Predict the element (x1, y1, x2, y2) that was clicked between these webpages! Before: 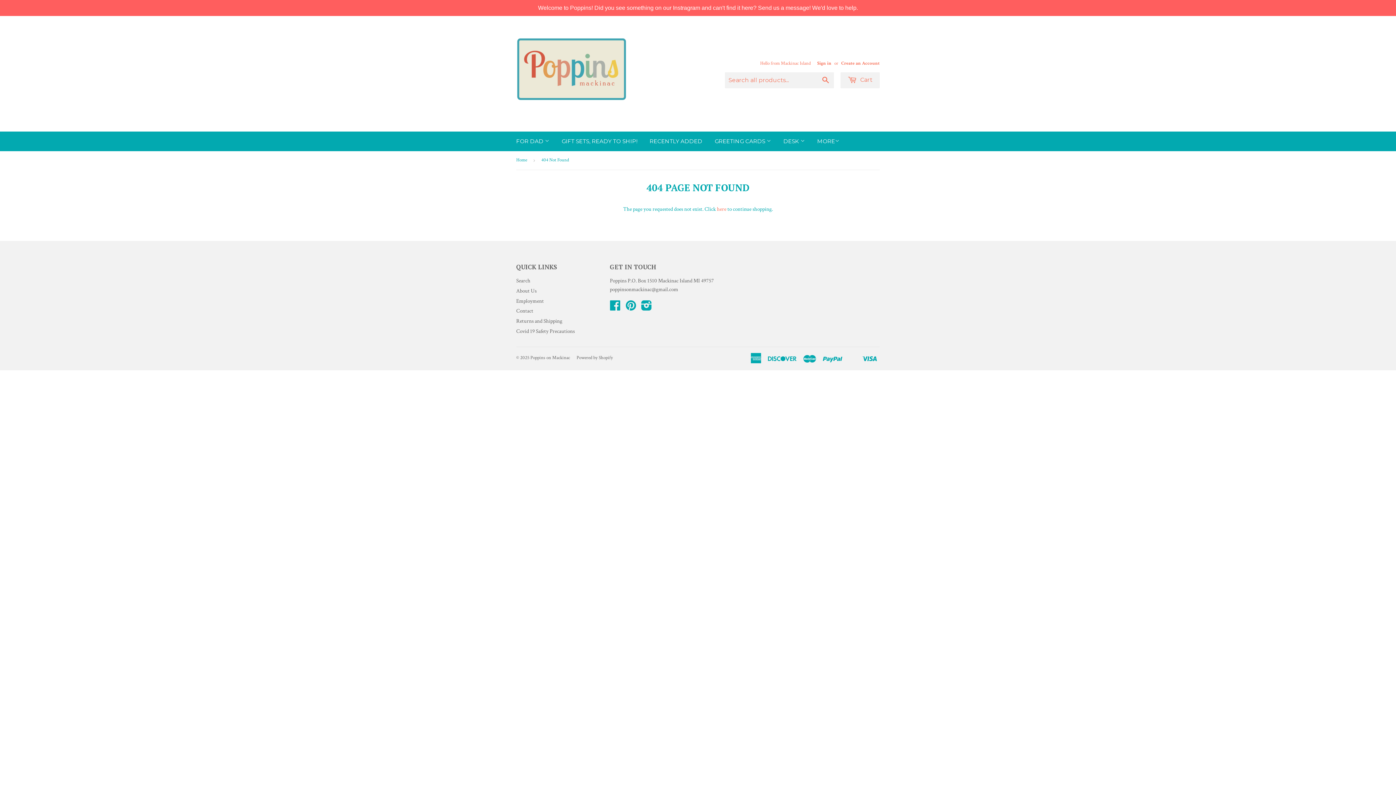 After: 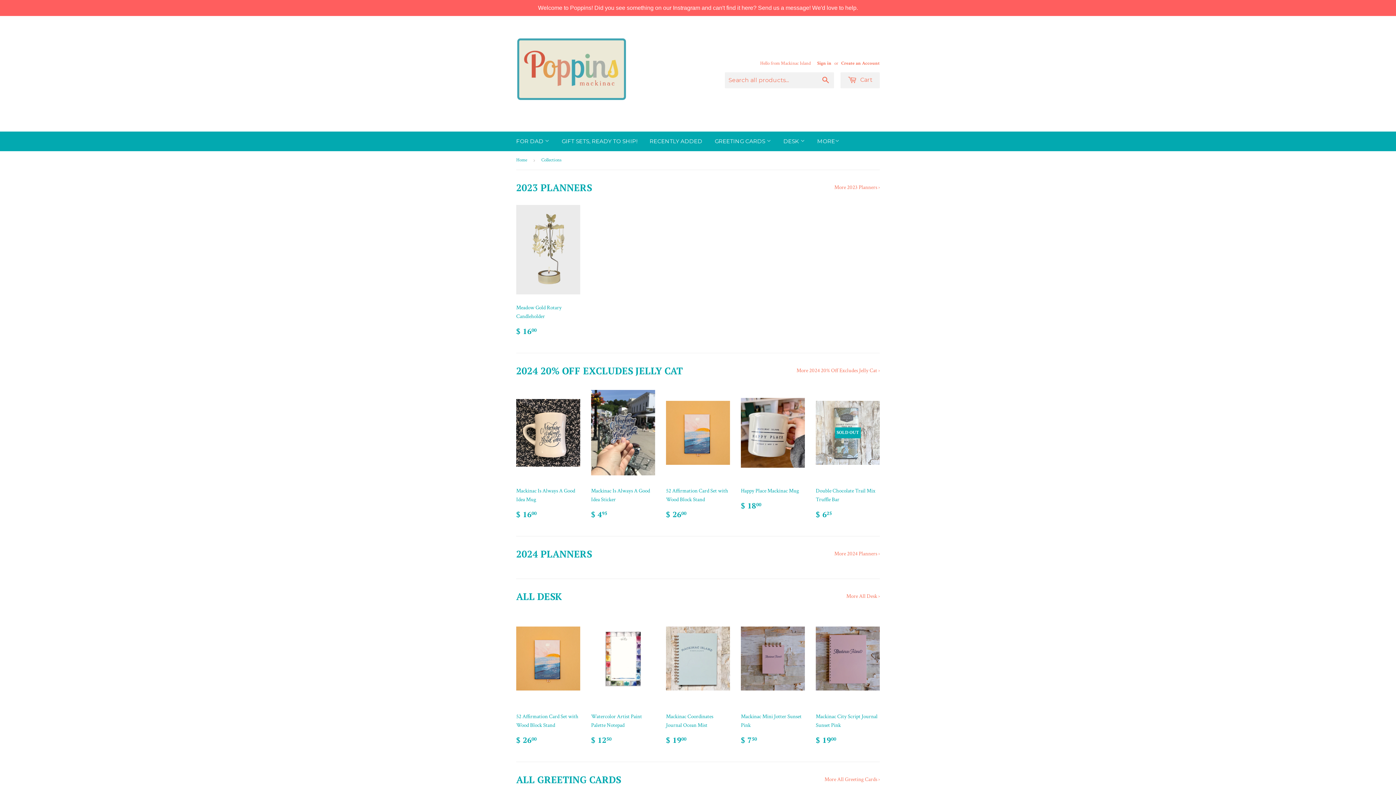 Action: bbox: (709, 131, 776, 151) label: GREETING CARDS 